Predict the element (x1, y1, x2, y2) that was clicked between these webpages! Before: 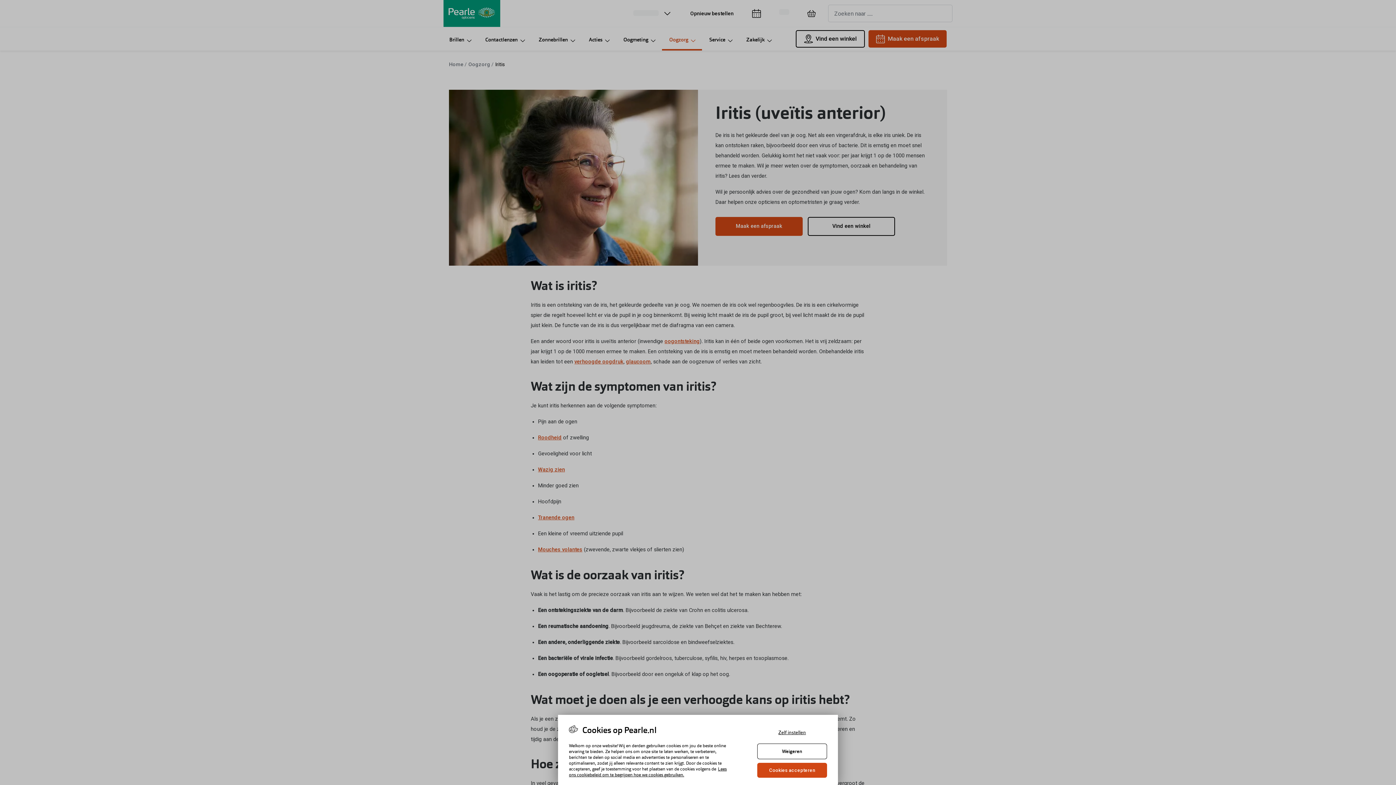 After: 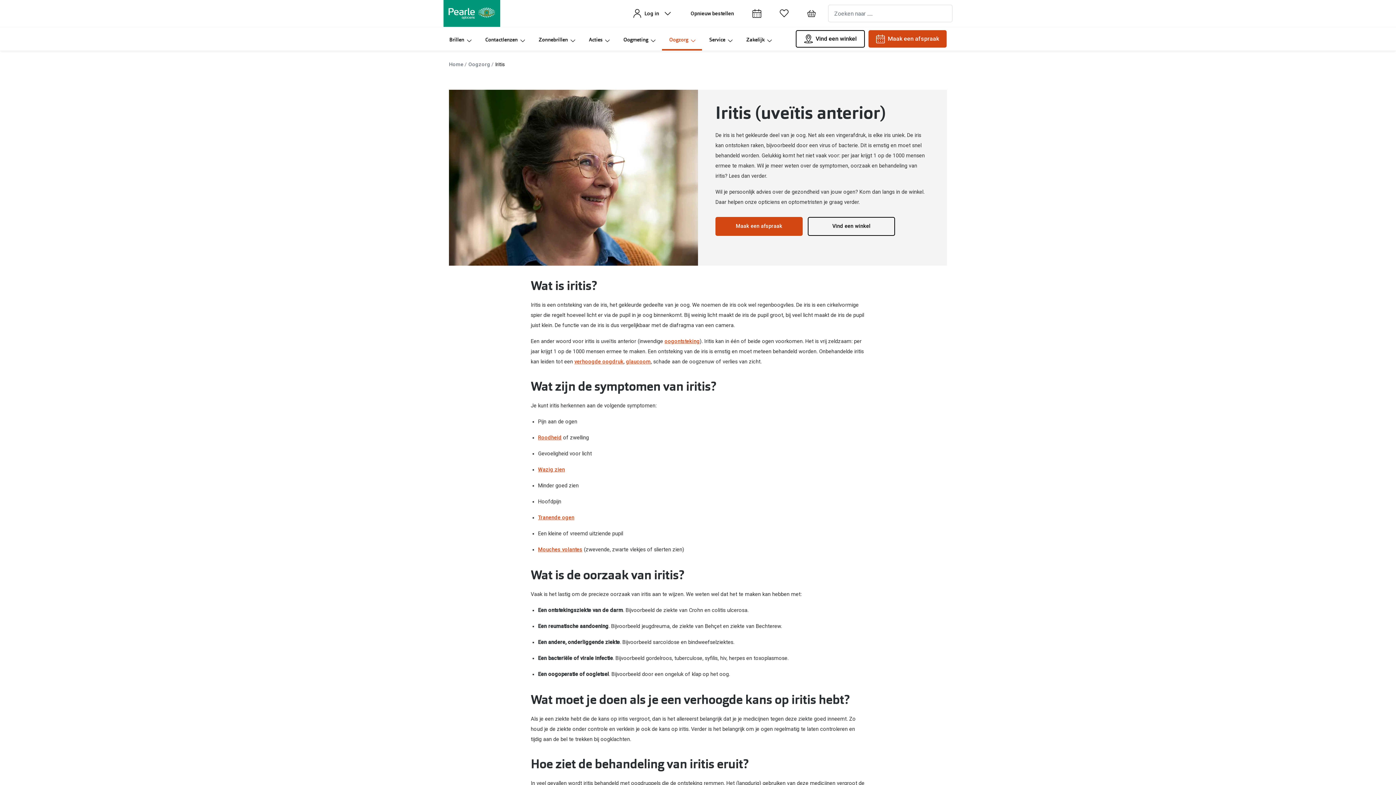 Action: label: Cookies accepteren bbox: (757, 763, 827, 778)